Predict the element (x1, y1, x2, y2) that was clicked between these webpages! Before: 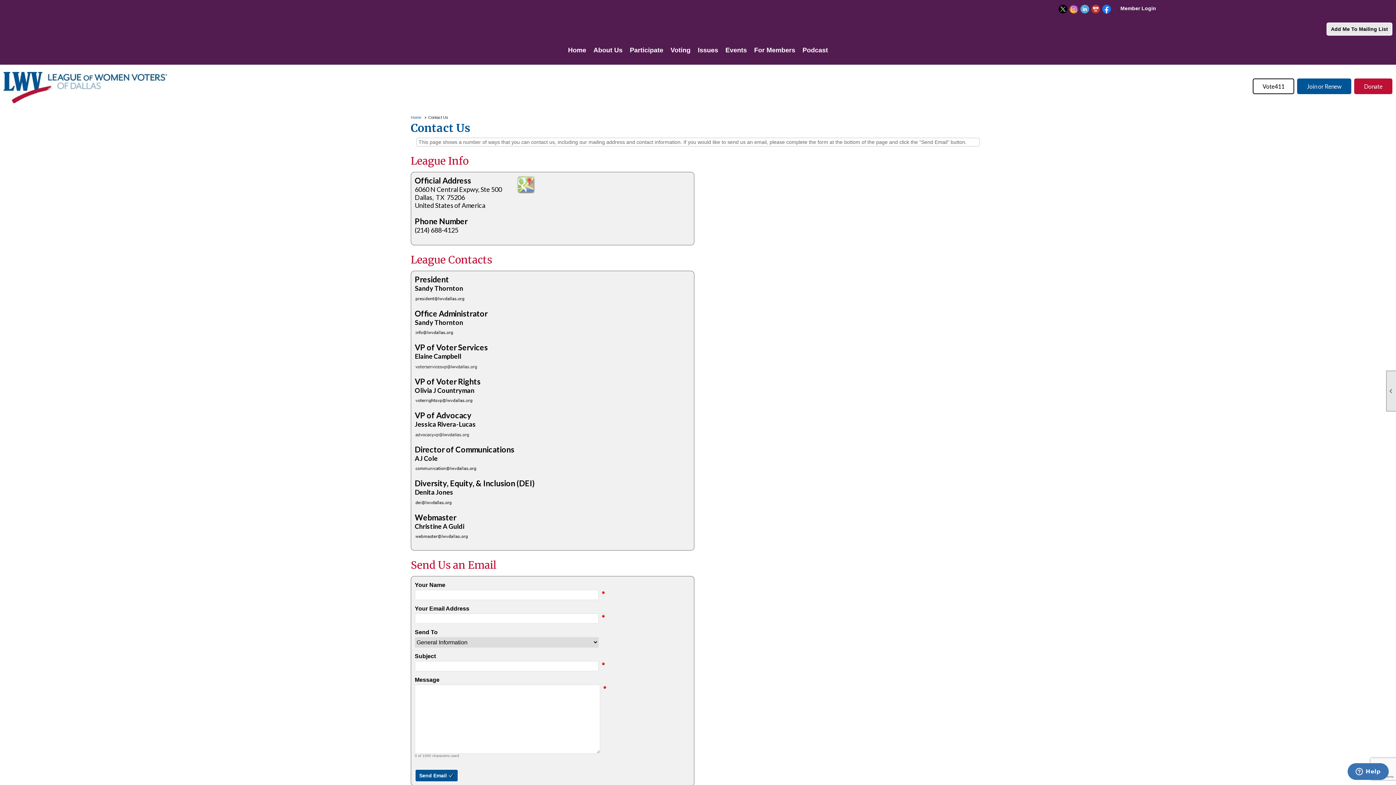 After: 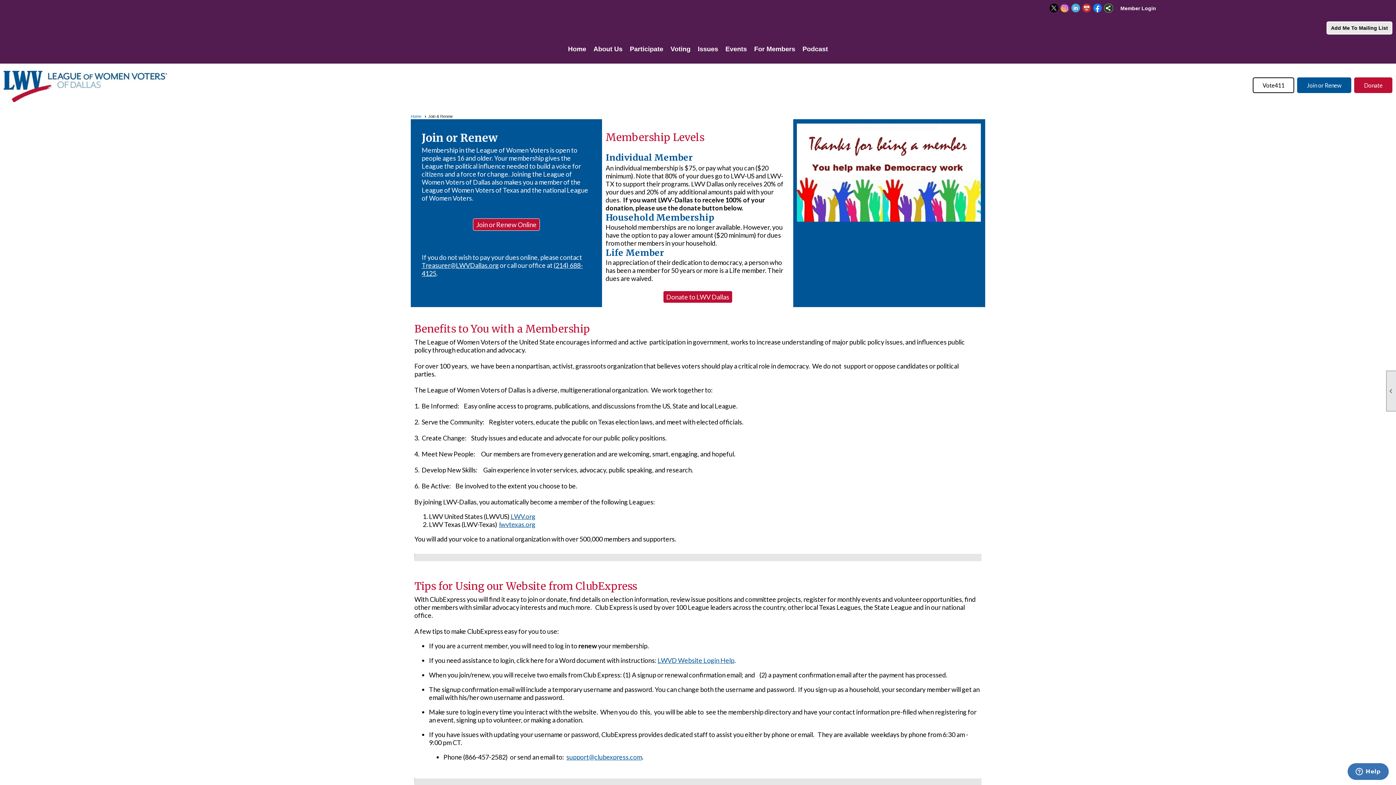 Action: bbox: (1297, 78, 1351, 94) label: Join or Renew